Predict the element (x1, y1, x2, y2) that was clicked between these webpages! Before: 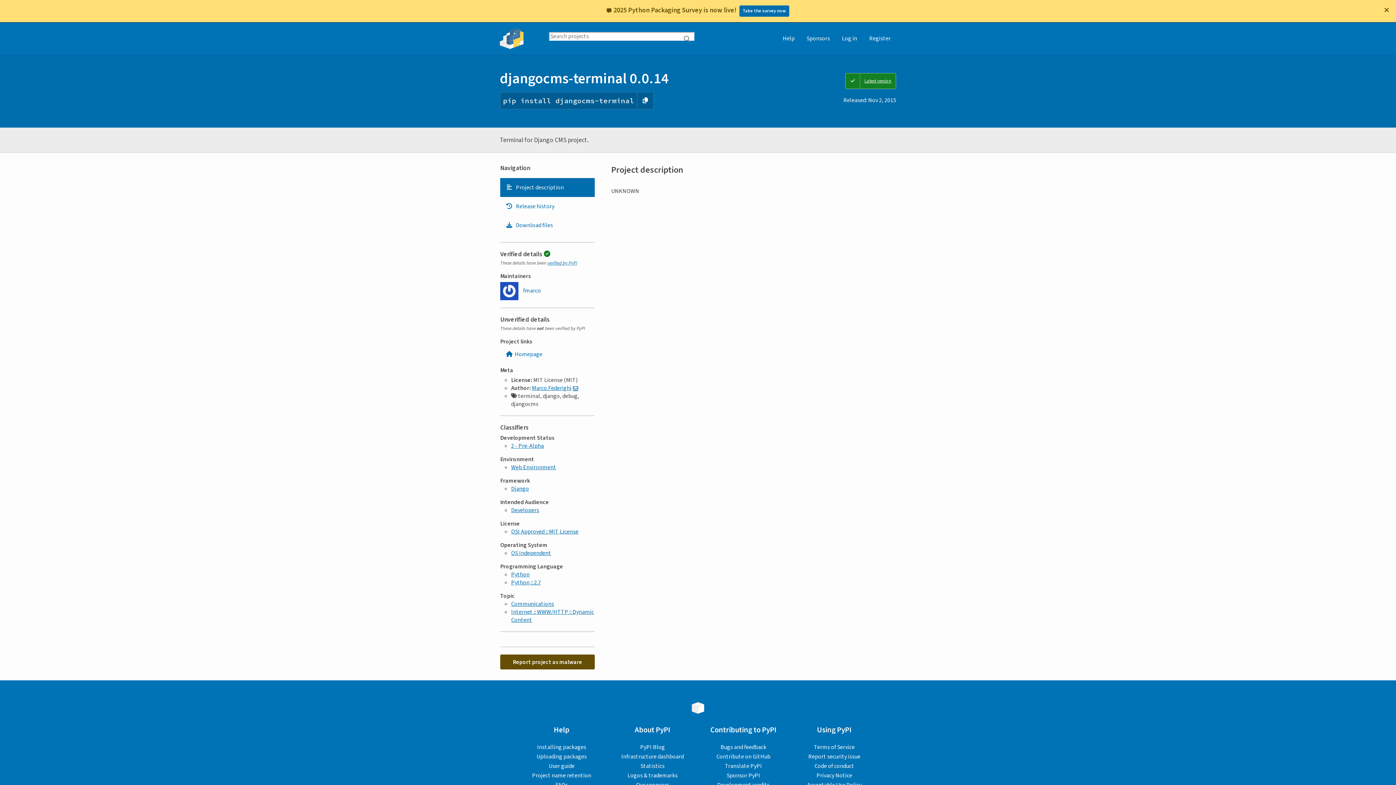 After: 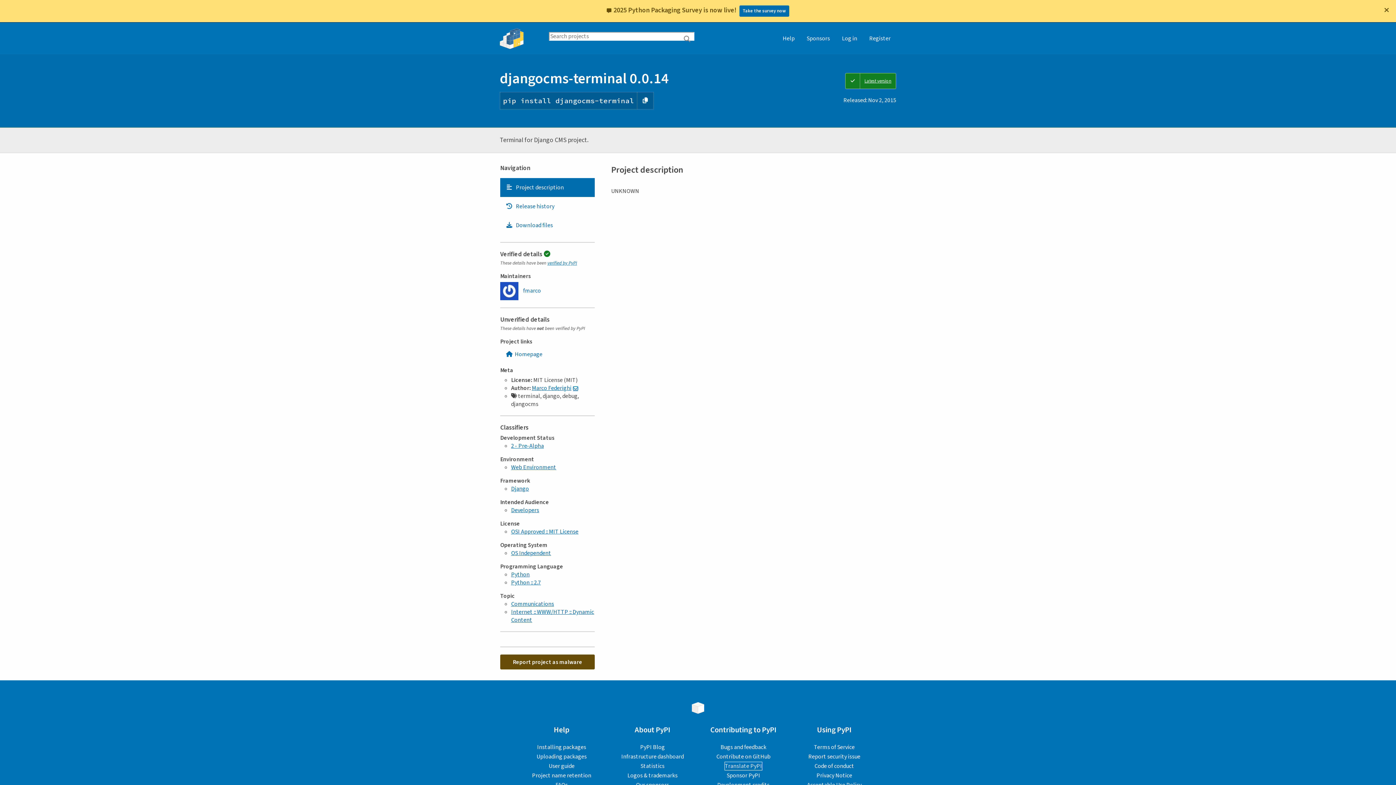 Action: bbox: (725, 739, 762, 747) label: Translate PyPI